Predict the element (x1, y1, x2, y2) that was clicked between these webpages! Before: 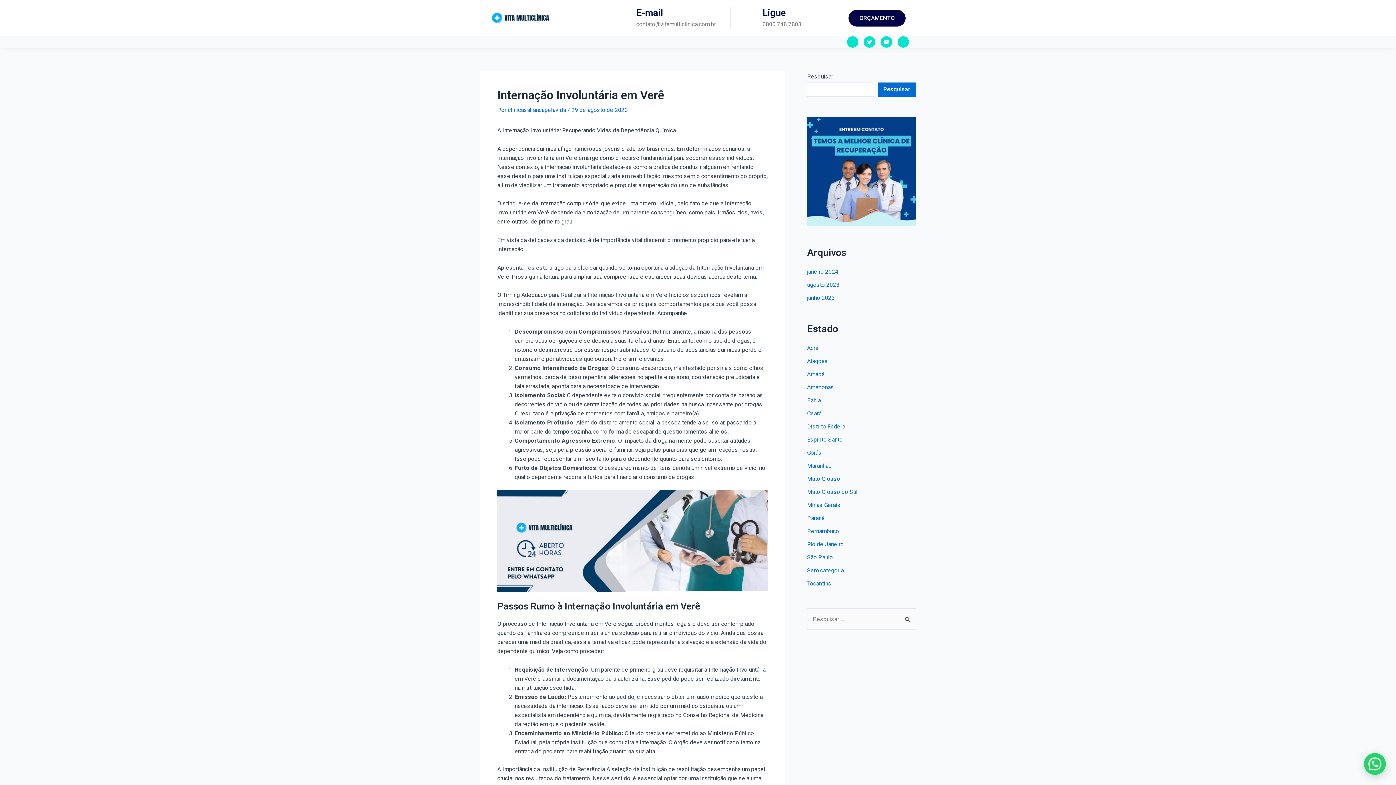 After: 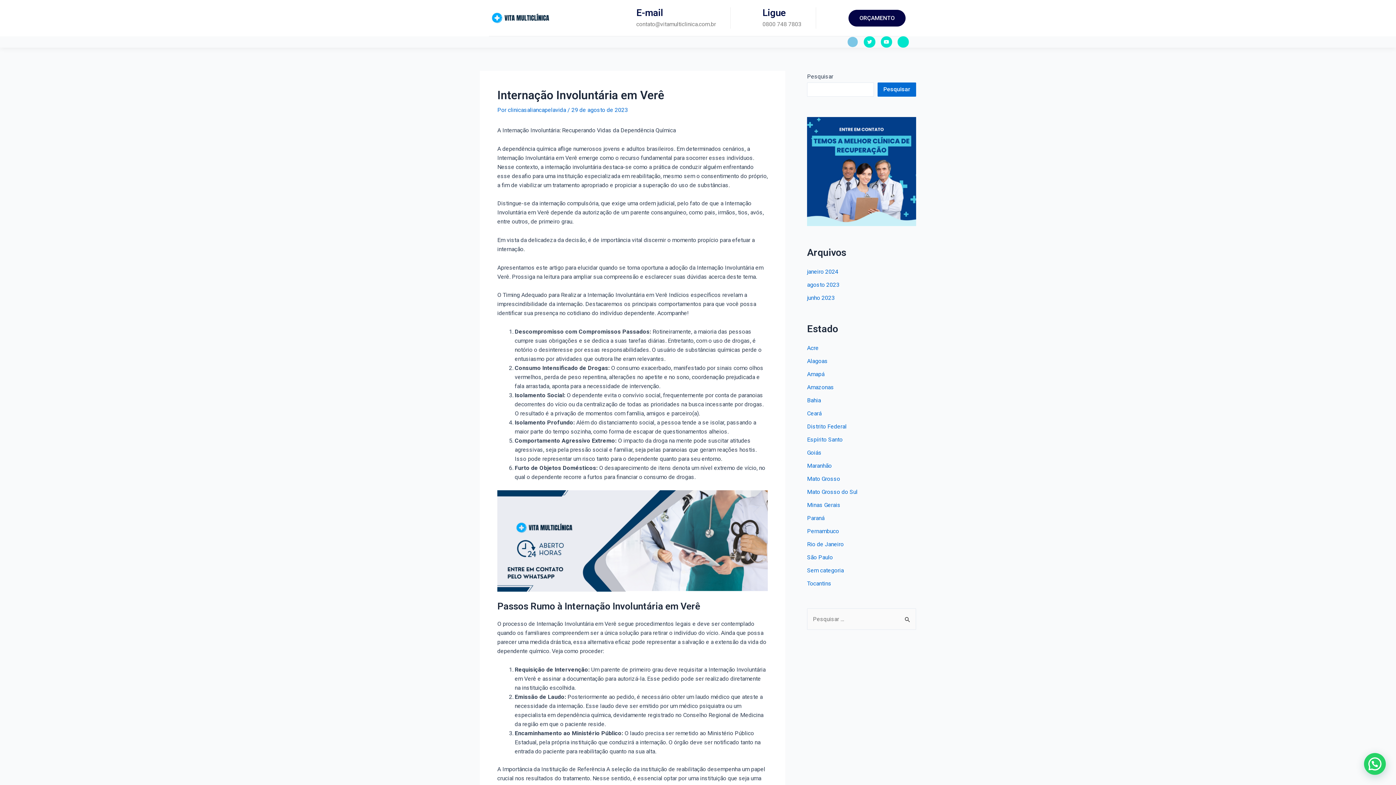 Action: bbox: (847, 36, 858, 47) label: Icon-facebook